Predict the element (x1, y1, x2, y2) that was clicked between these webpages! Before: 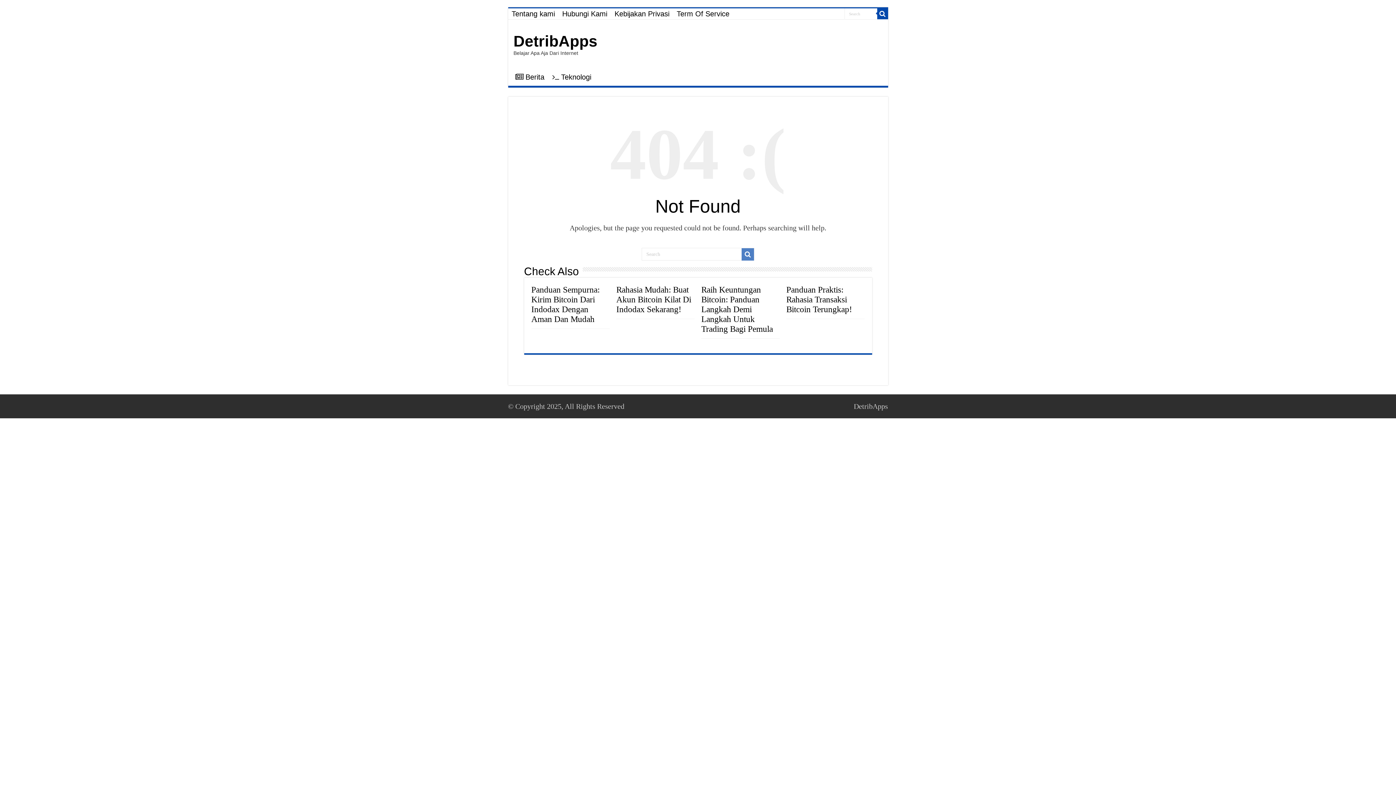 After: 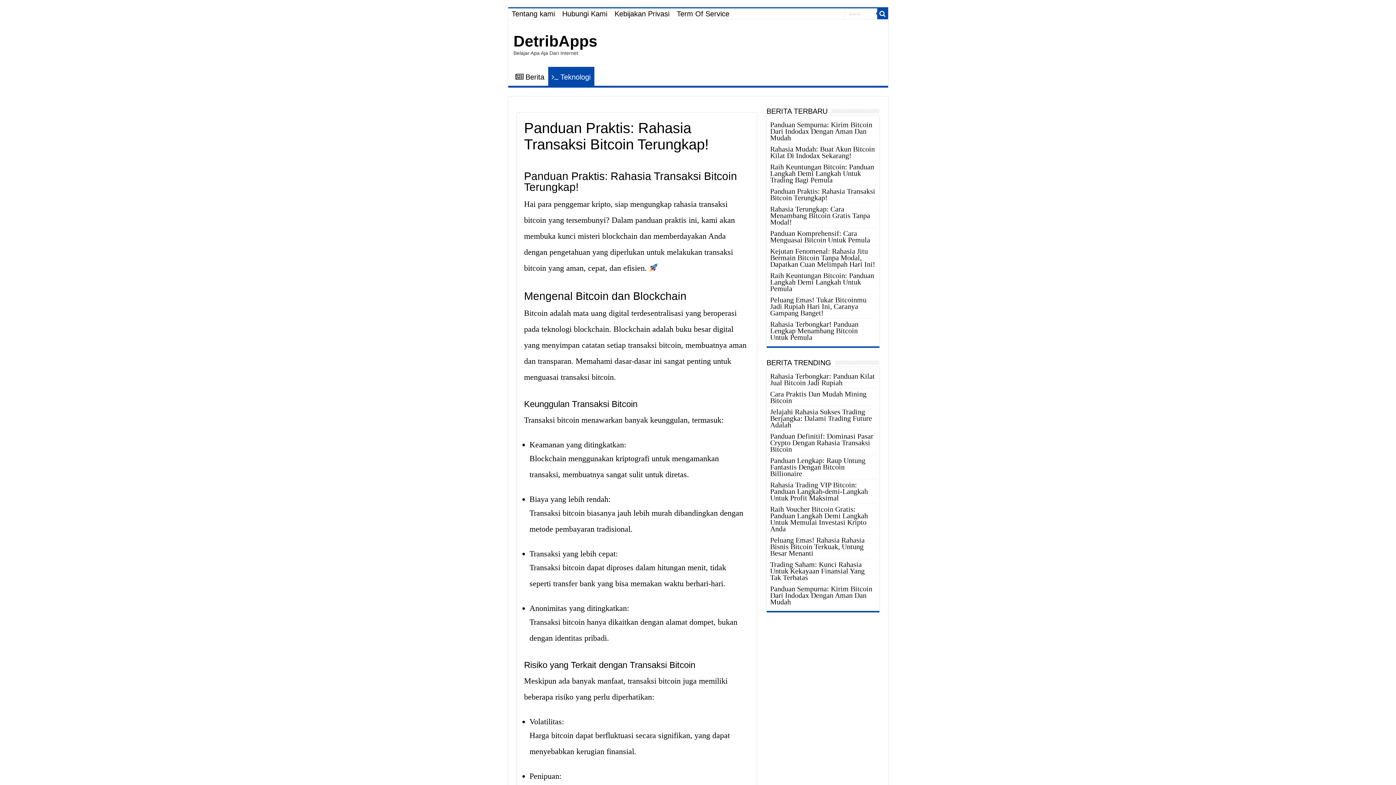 Action: bbox: (786, 285, 852, 314) label: Panduan Praktis: Rahasia Transaksi Bitcoin Terungkap!